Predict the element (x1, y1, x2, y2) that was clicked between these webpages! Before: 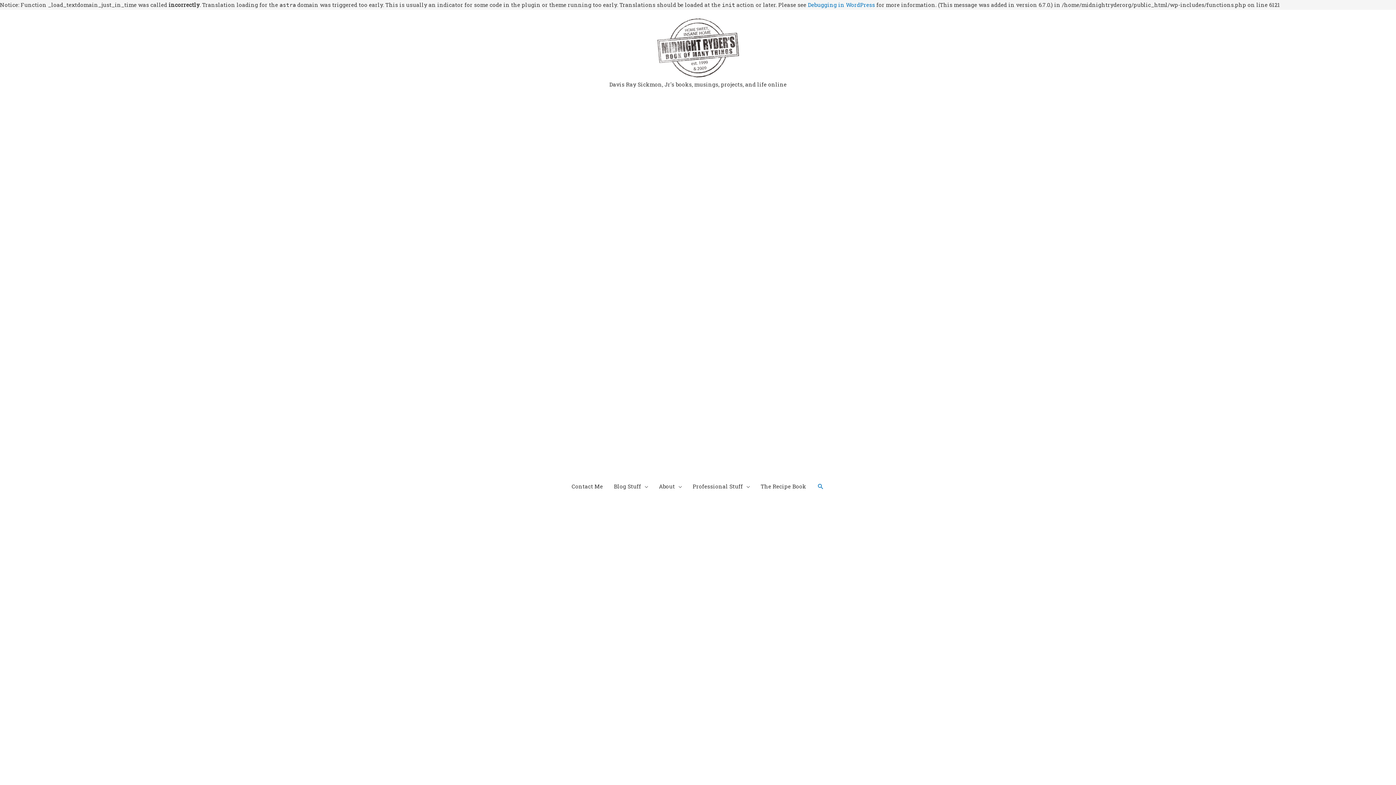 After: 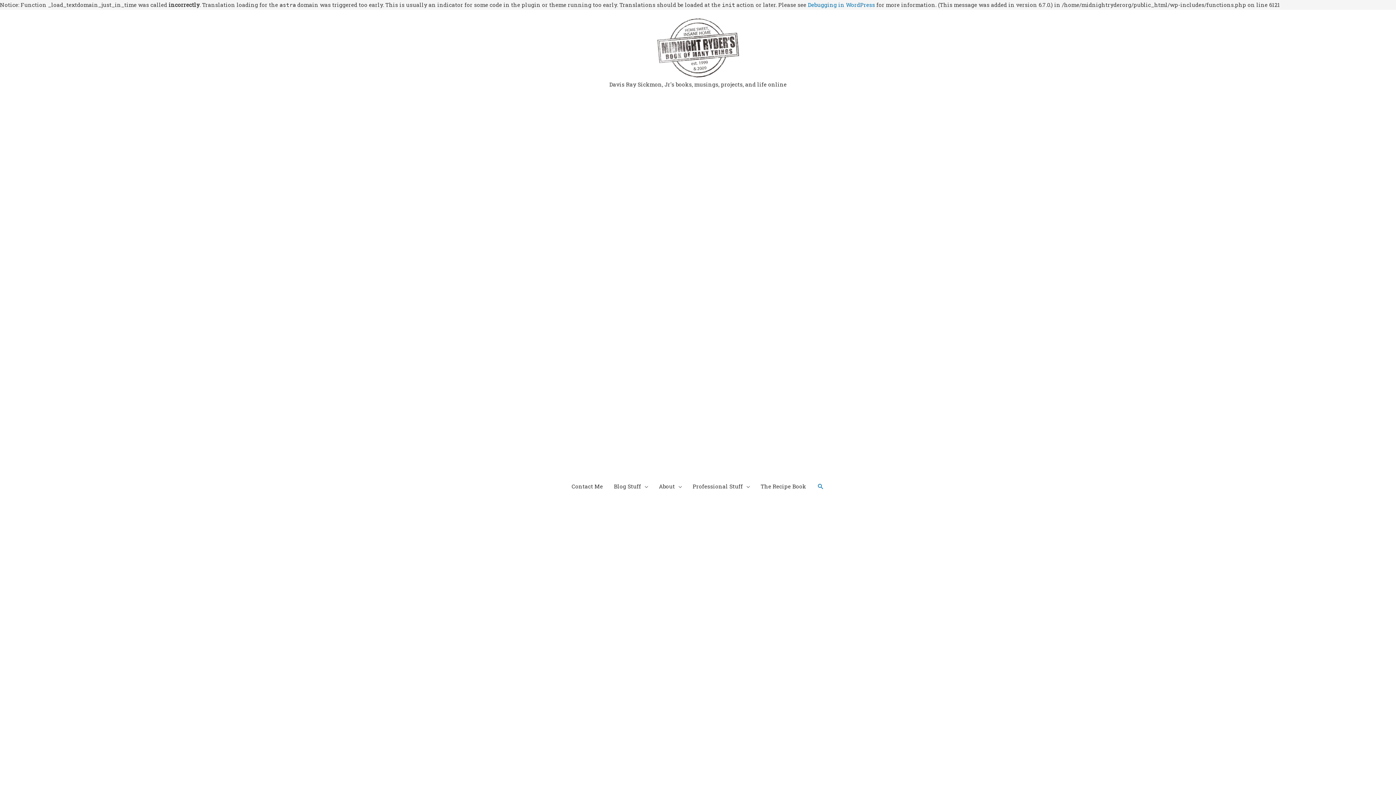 Action: bbox: (817, 483, 824, 490) label: Search icon link